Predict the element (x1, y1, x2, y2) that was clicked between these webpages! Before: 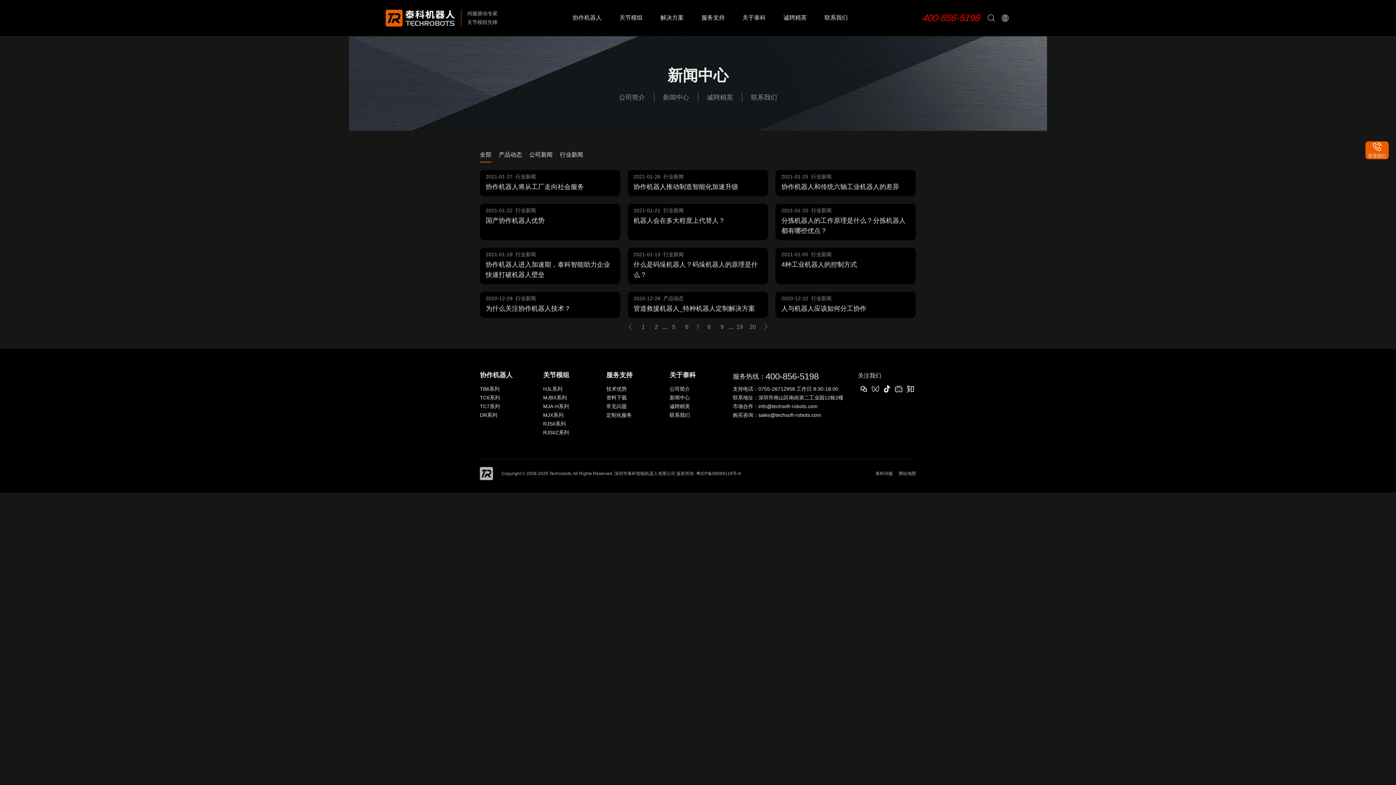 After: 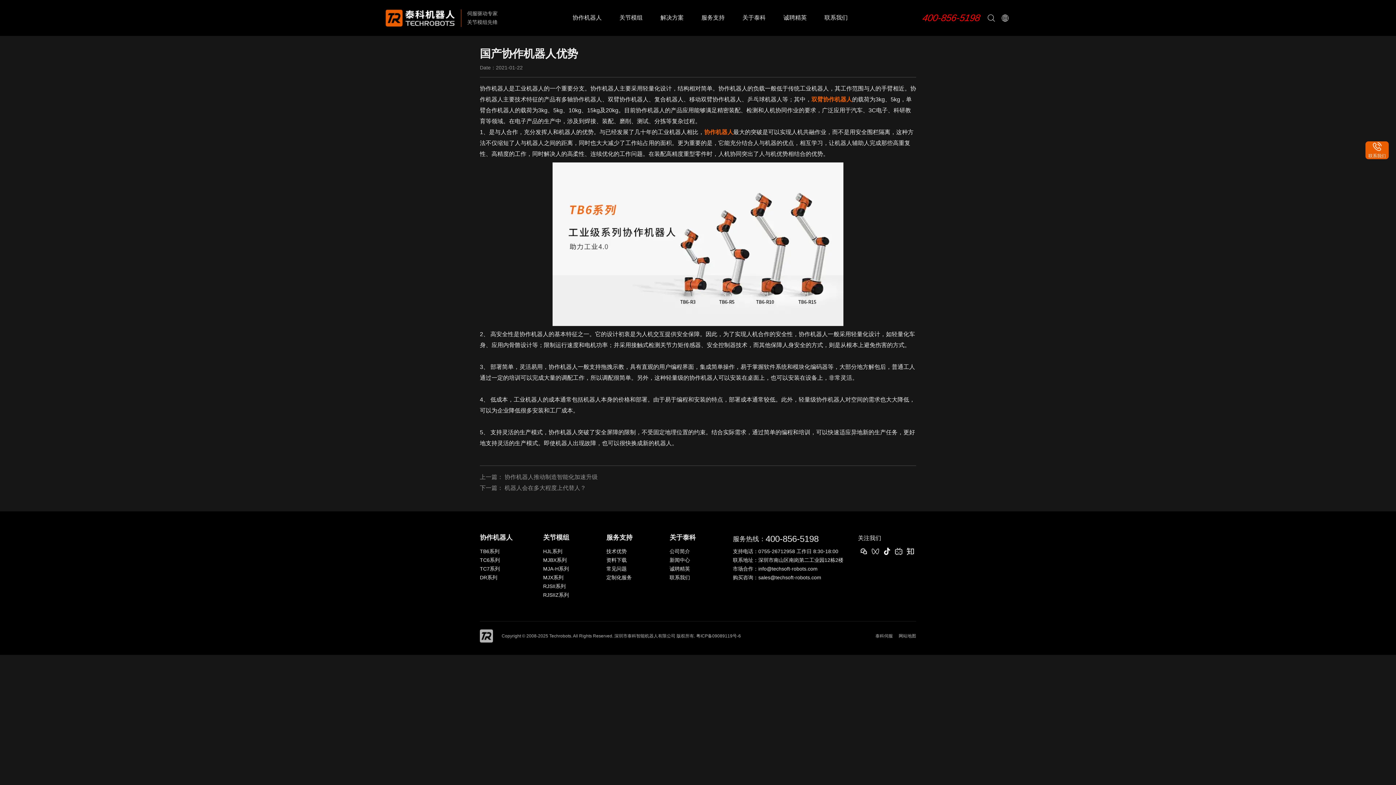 Action: bbox: (480, 203, 620, 240) label: 2021-01-22 行业新闻
国产协作机器人优势